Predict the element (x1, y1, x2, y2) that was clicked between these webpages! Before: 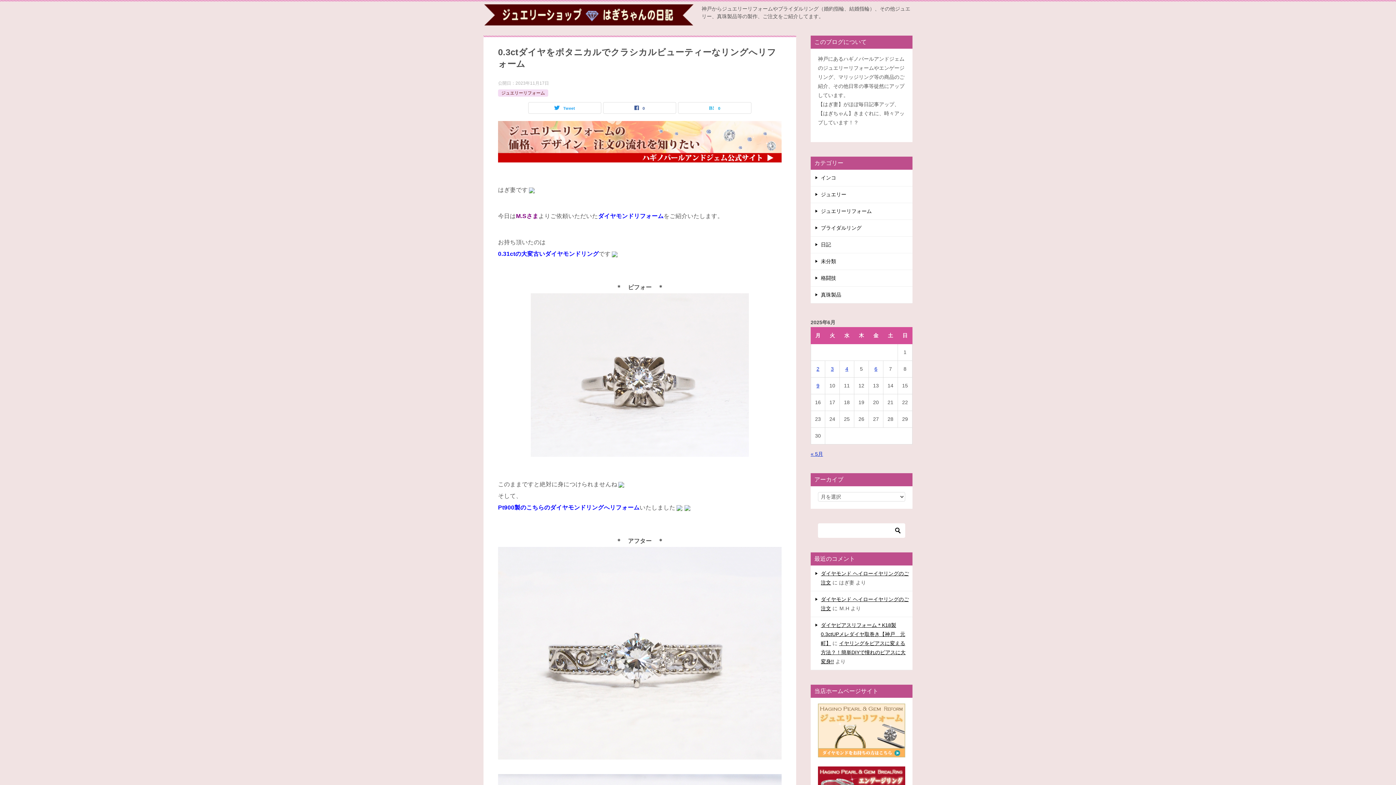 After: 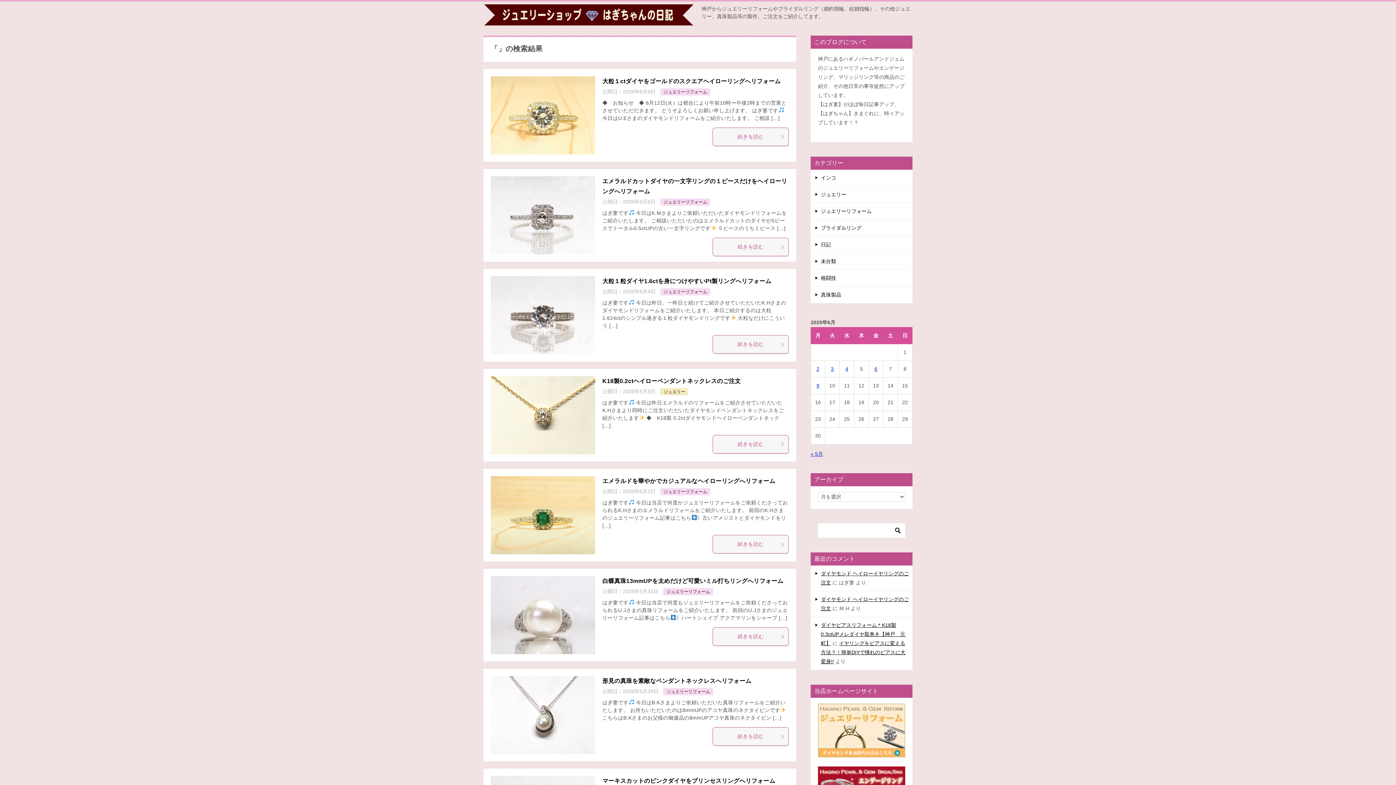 Action: bbox: (892, 523, 903, 538)